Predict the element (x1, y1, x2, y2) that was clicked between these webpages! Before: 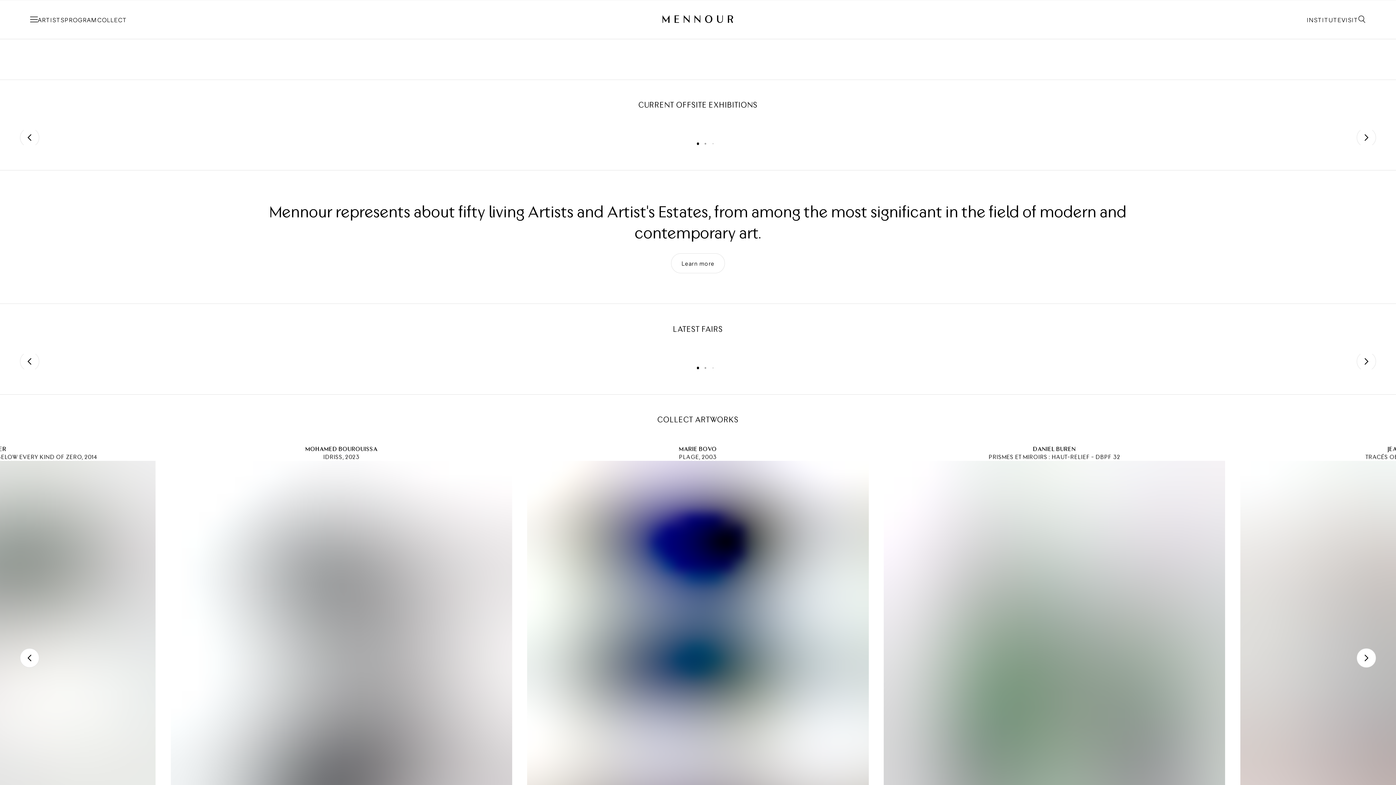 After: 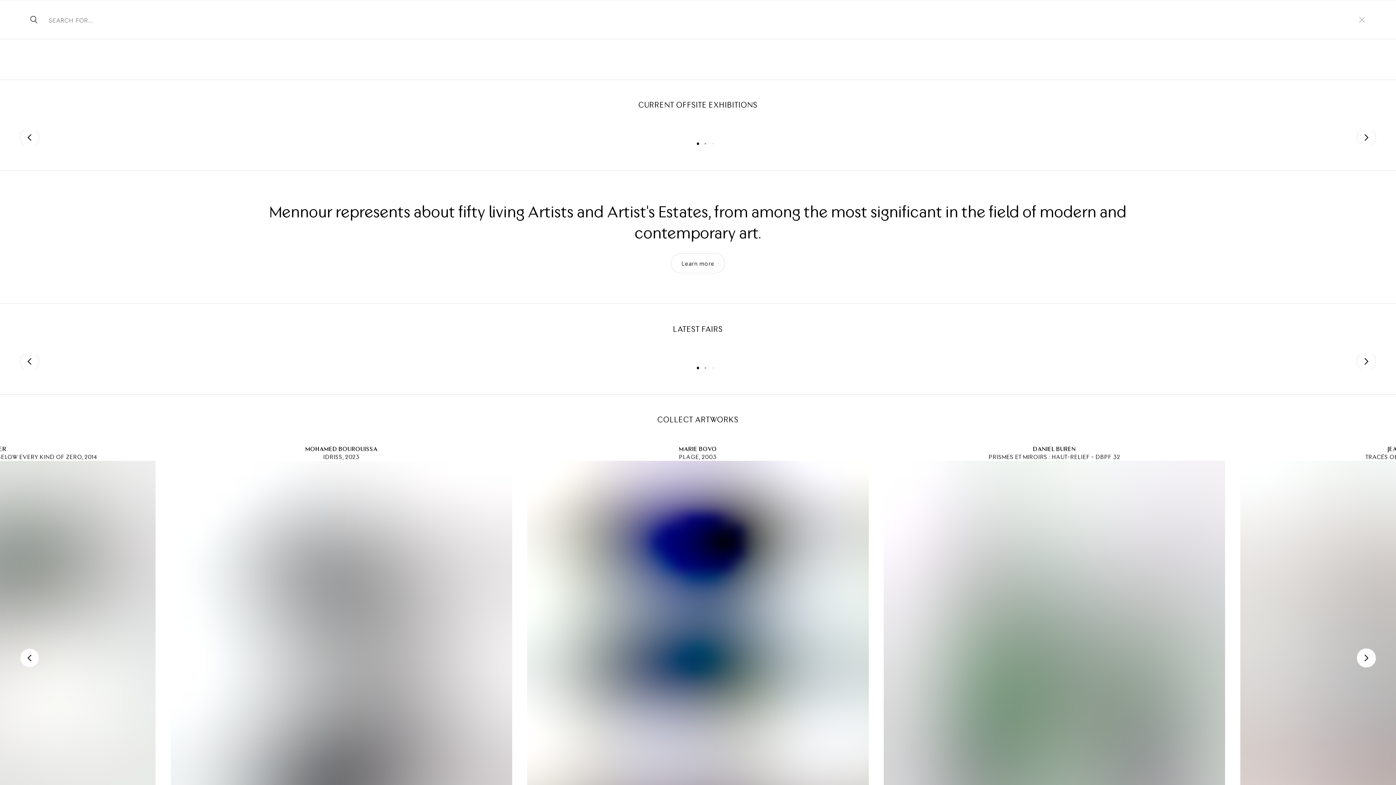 Action: bbox: (1358, 15, 1366, 23)